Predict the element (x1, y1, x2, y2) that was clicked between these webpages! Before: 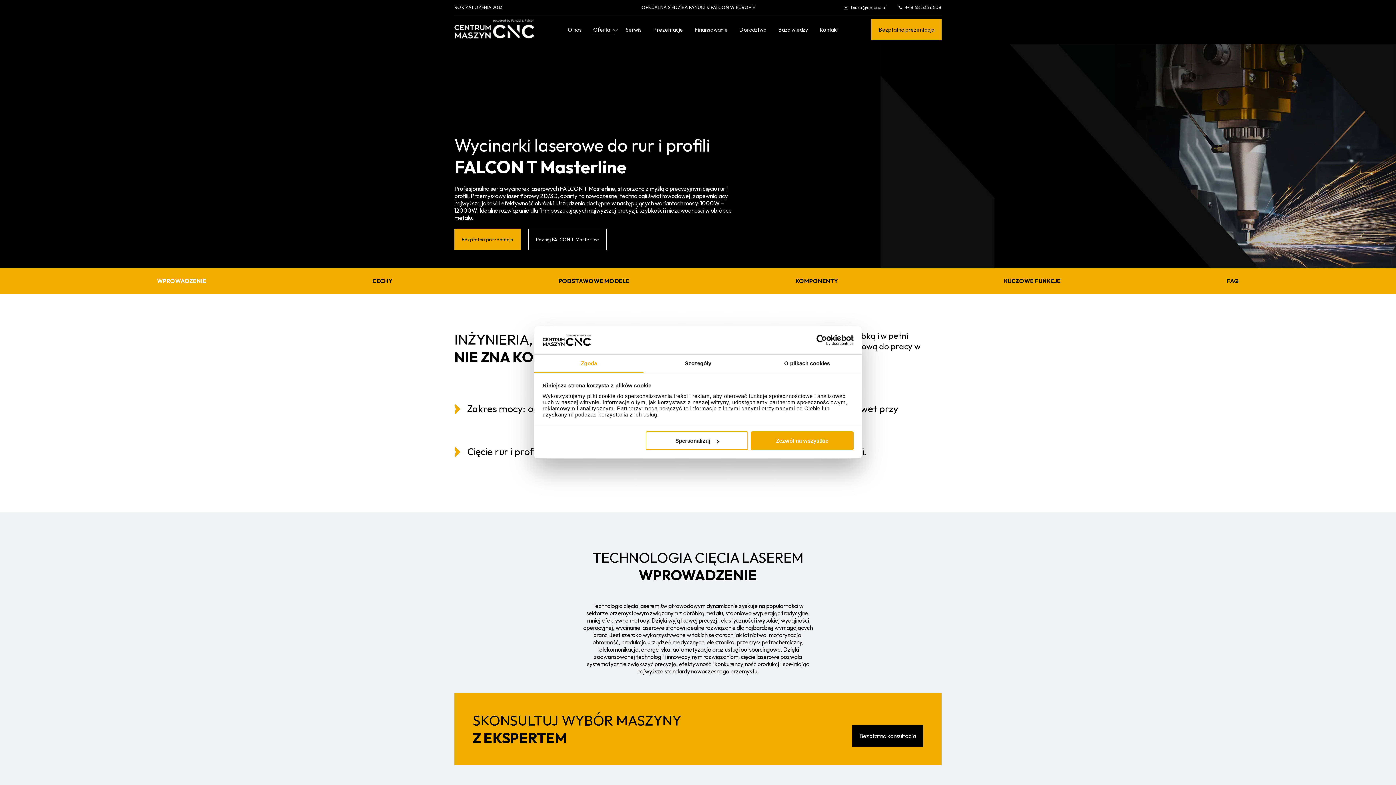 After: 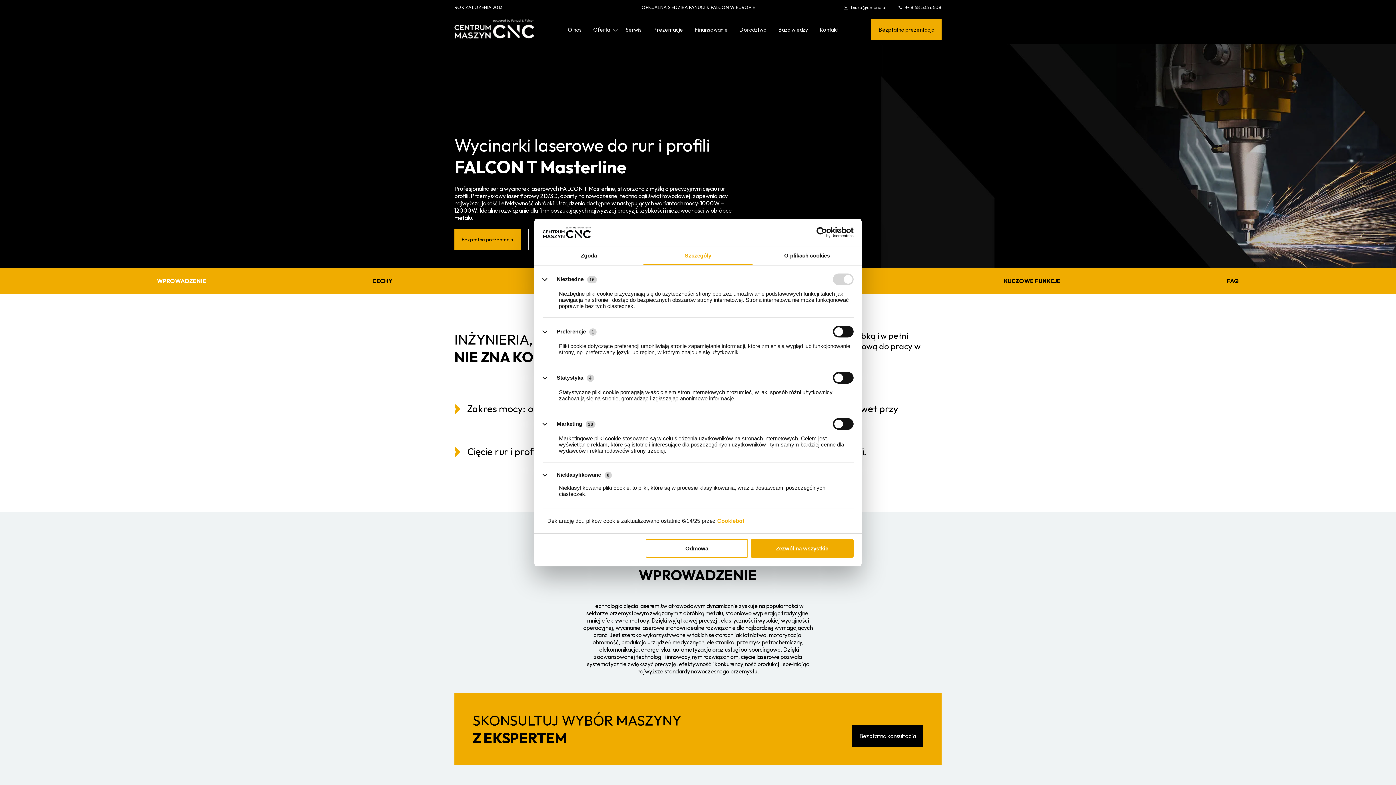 Action: label: Spersonalizuj bbox: (645, 431, 748, 450)